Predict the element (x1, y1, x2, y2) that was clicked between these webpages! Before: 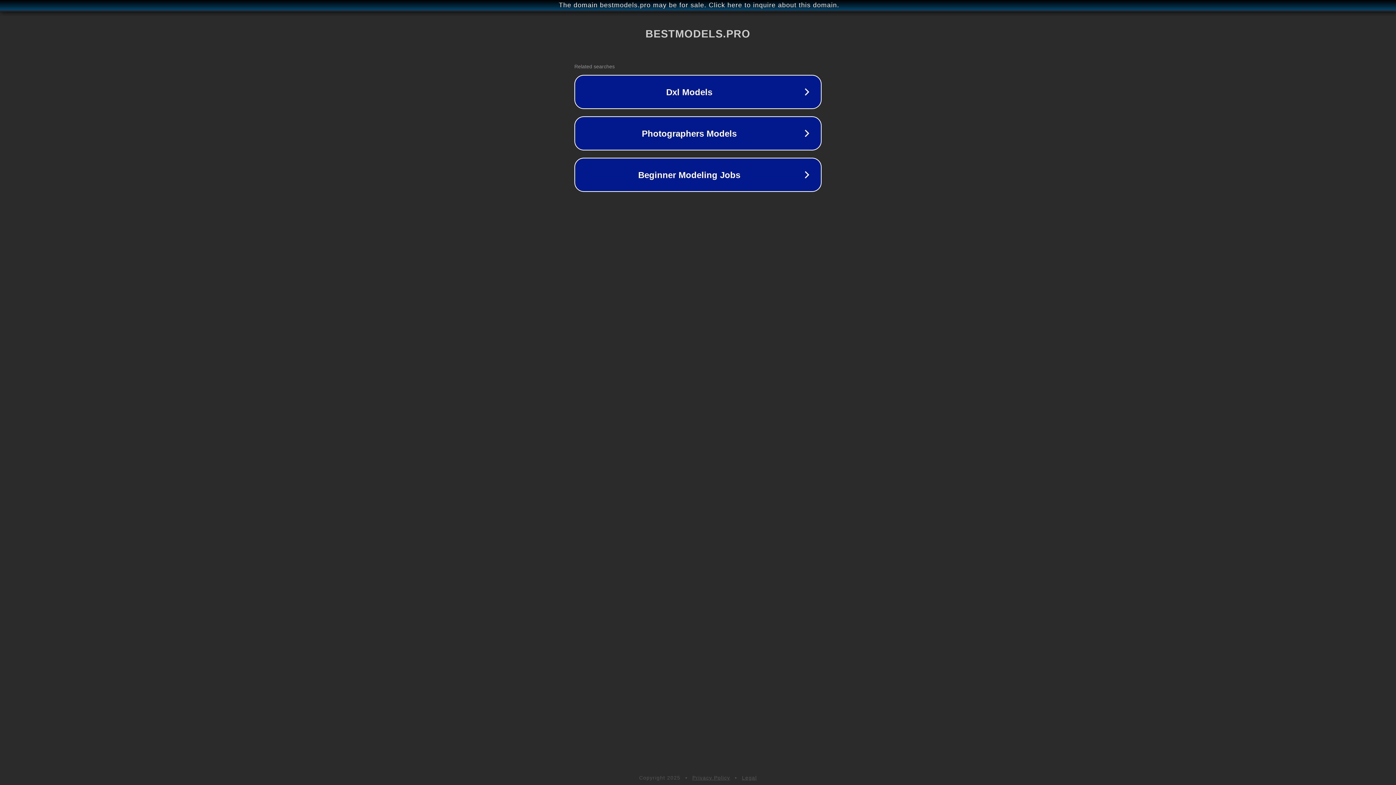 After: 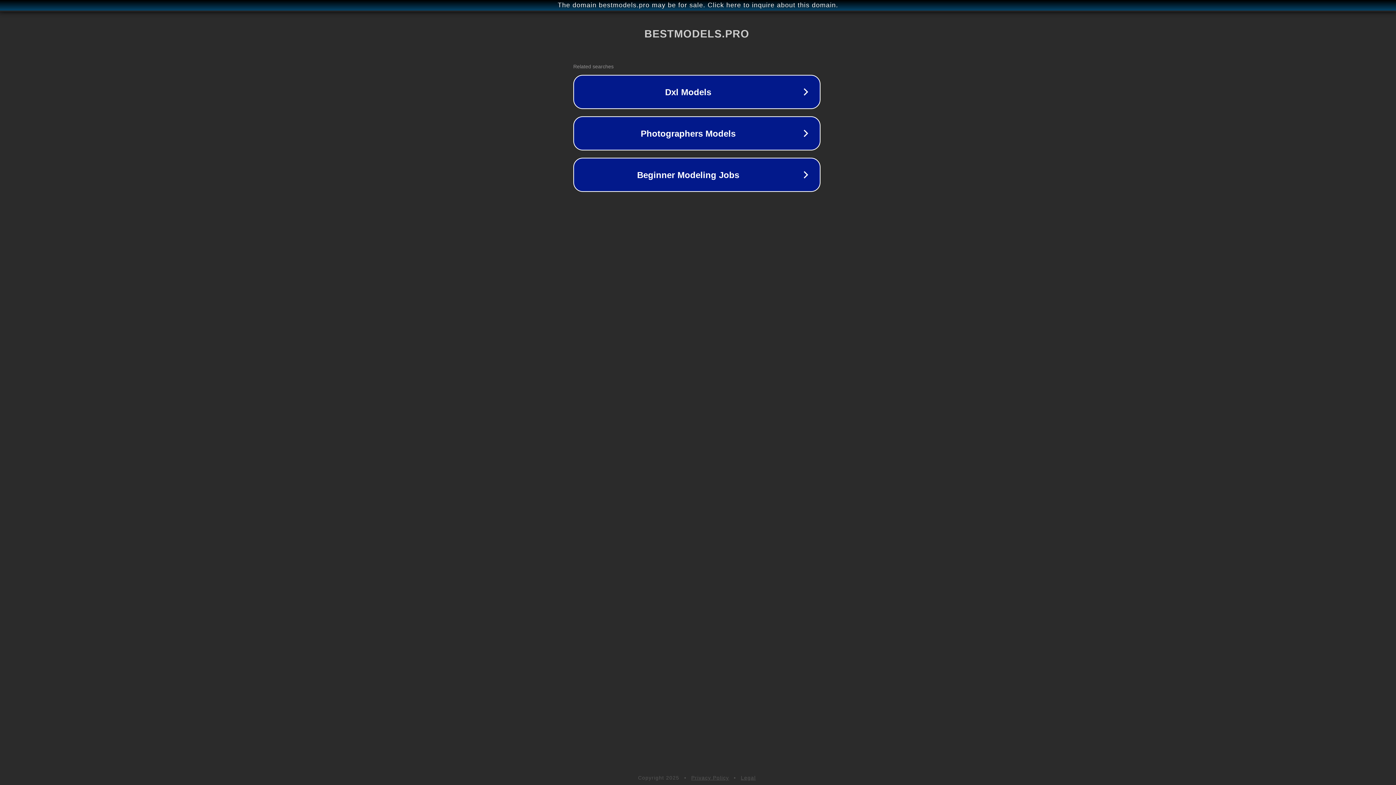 Action: bbox: (1, 1, 1397, 9) label: The domain bestmodels.pro may be for sale. Click here to inquire about this domain.